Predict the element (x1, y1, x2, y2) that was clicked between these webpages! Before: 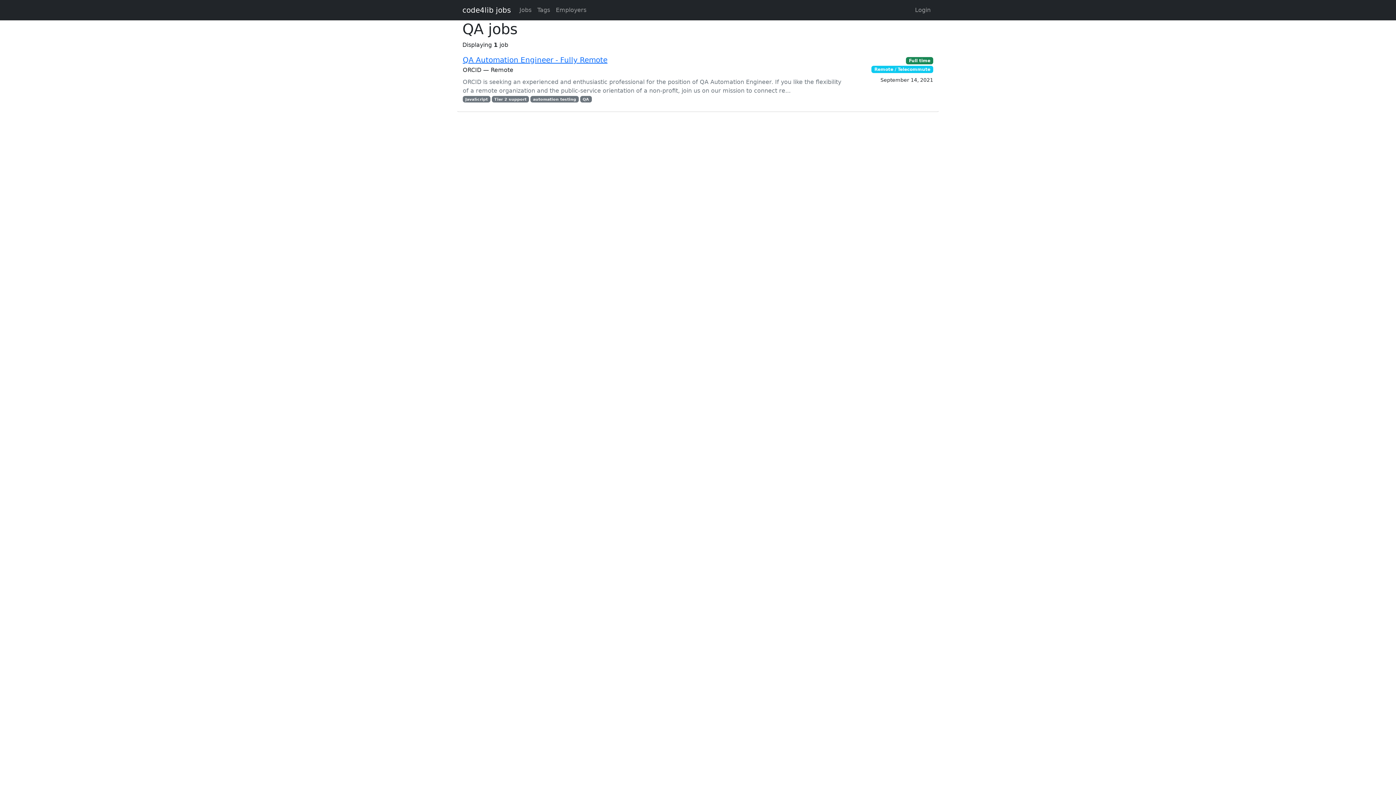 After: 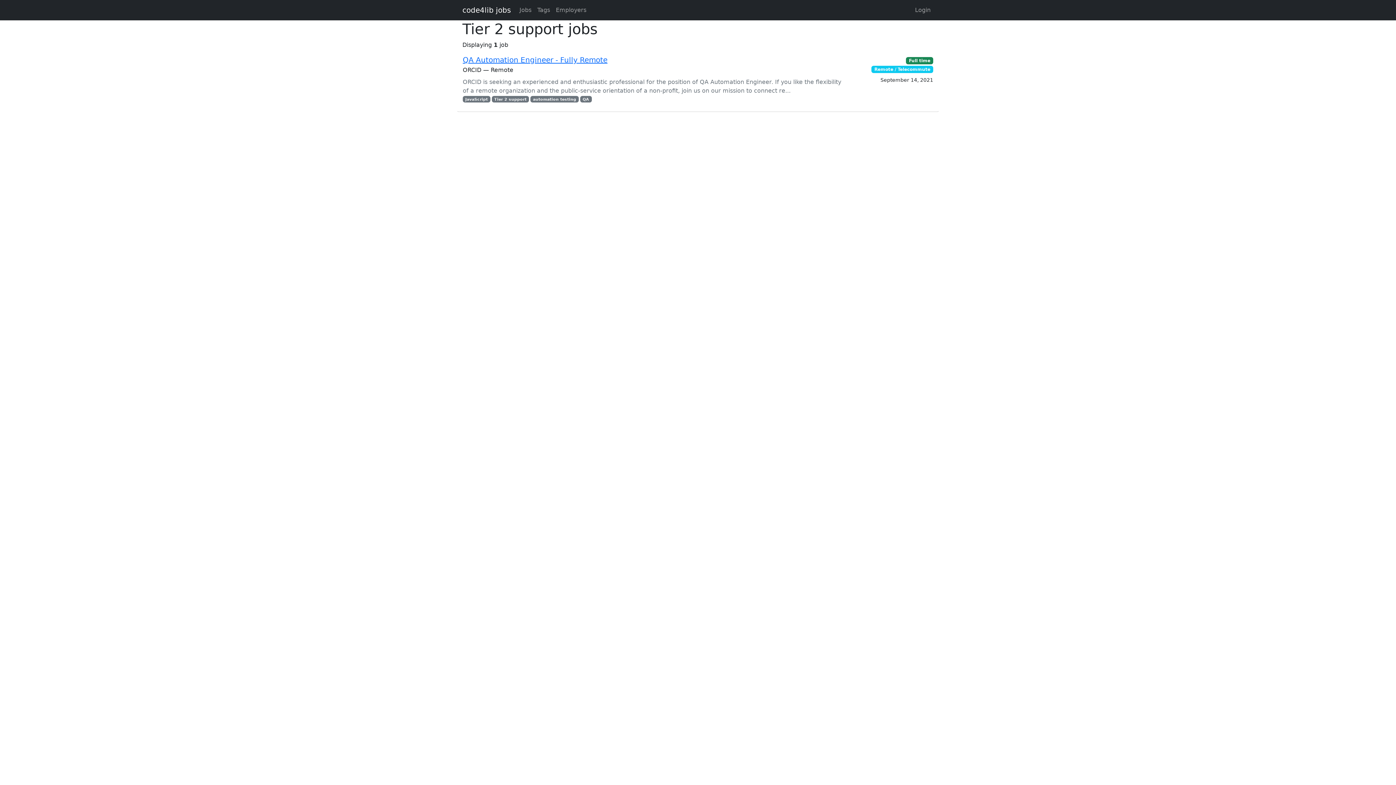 Action: label: Tier 2 support bbox: (491, 96, 529, 102)